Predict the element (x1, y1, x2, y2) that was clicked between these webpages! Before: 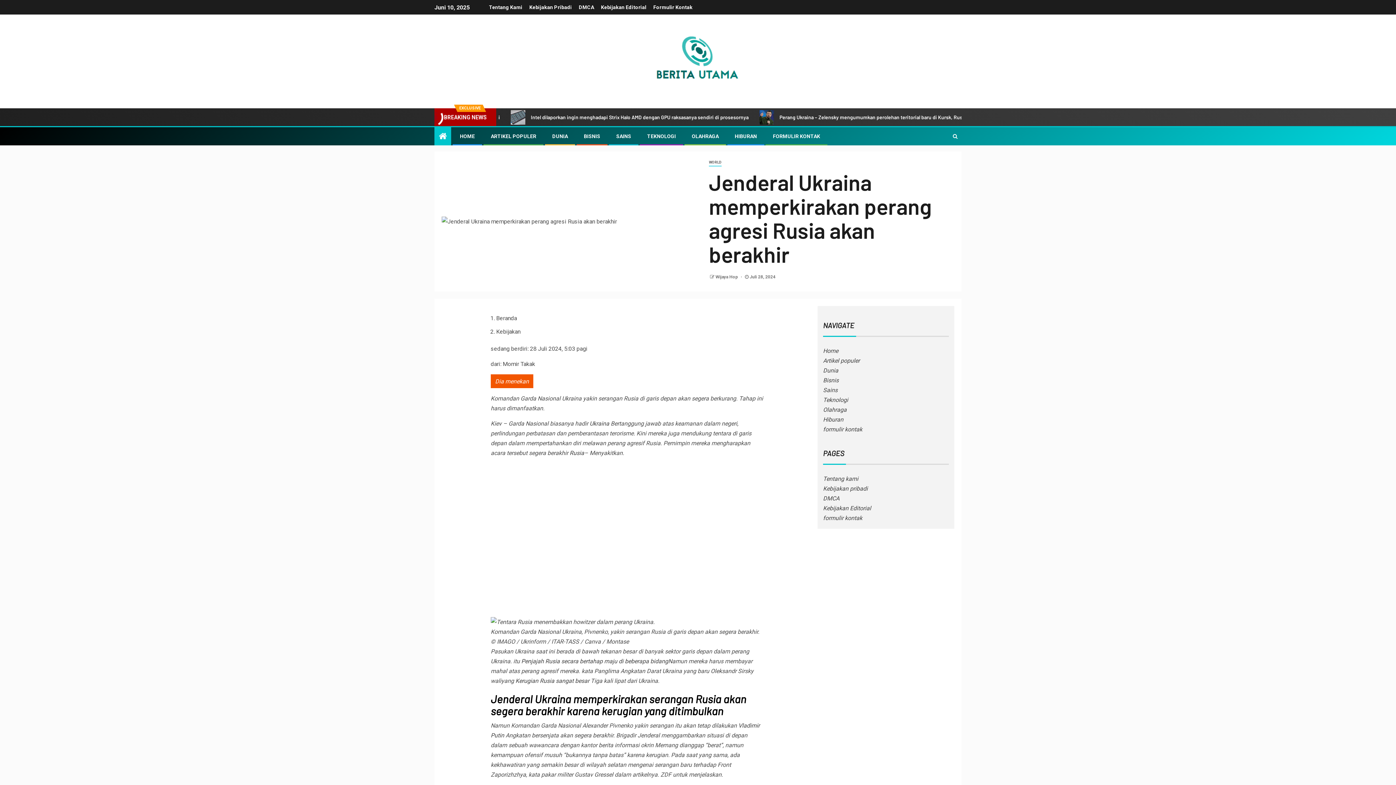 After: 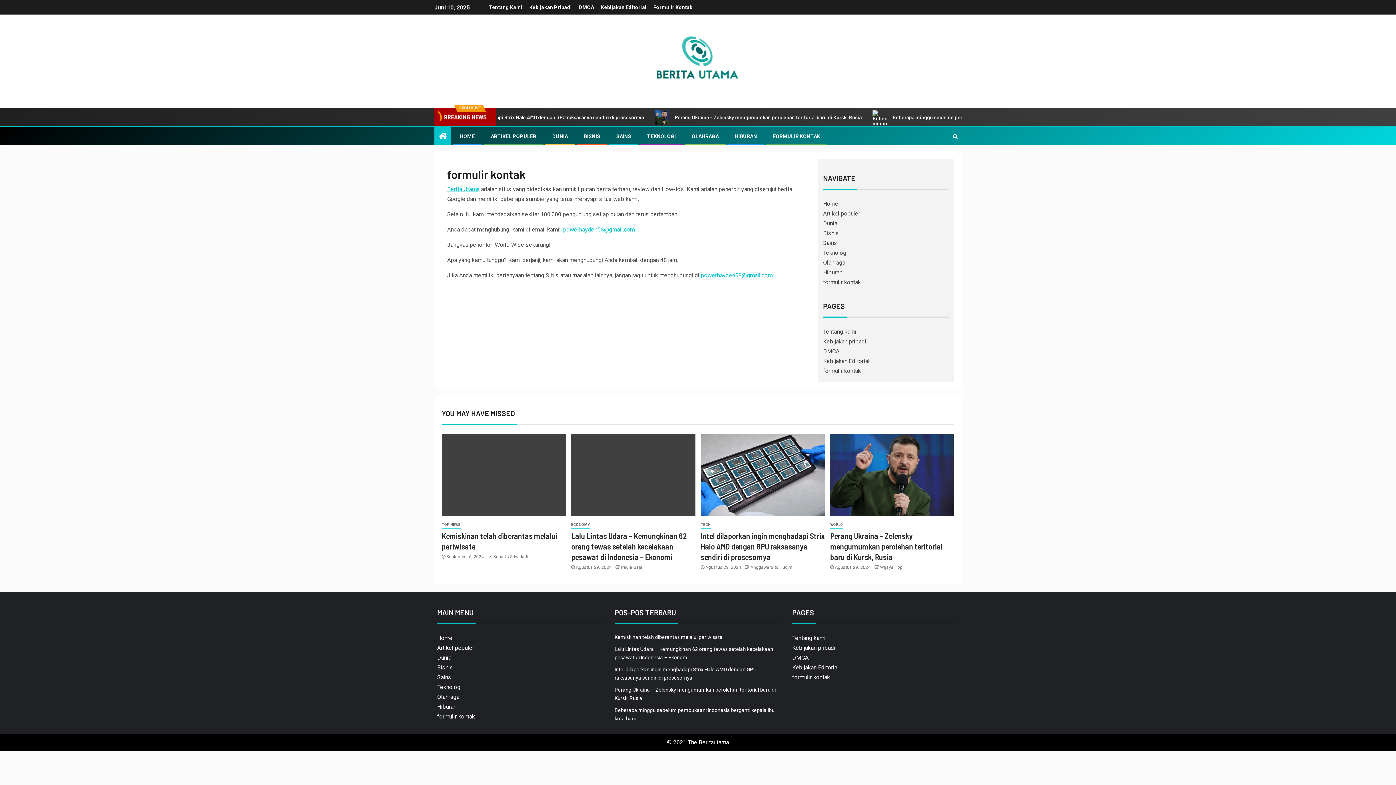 Action: label: Formulir Kontak bbox: (653, 4, 692, 10)